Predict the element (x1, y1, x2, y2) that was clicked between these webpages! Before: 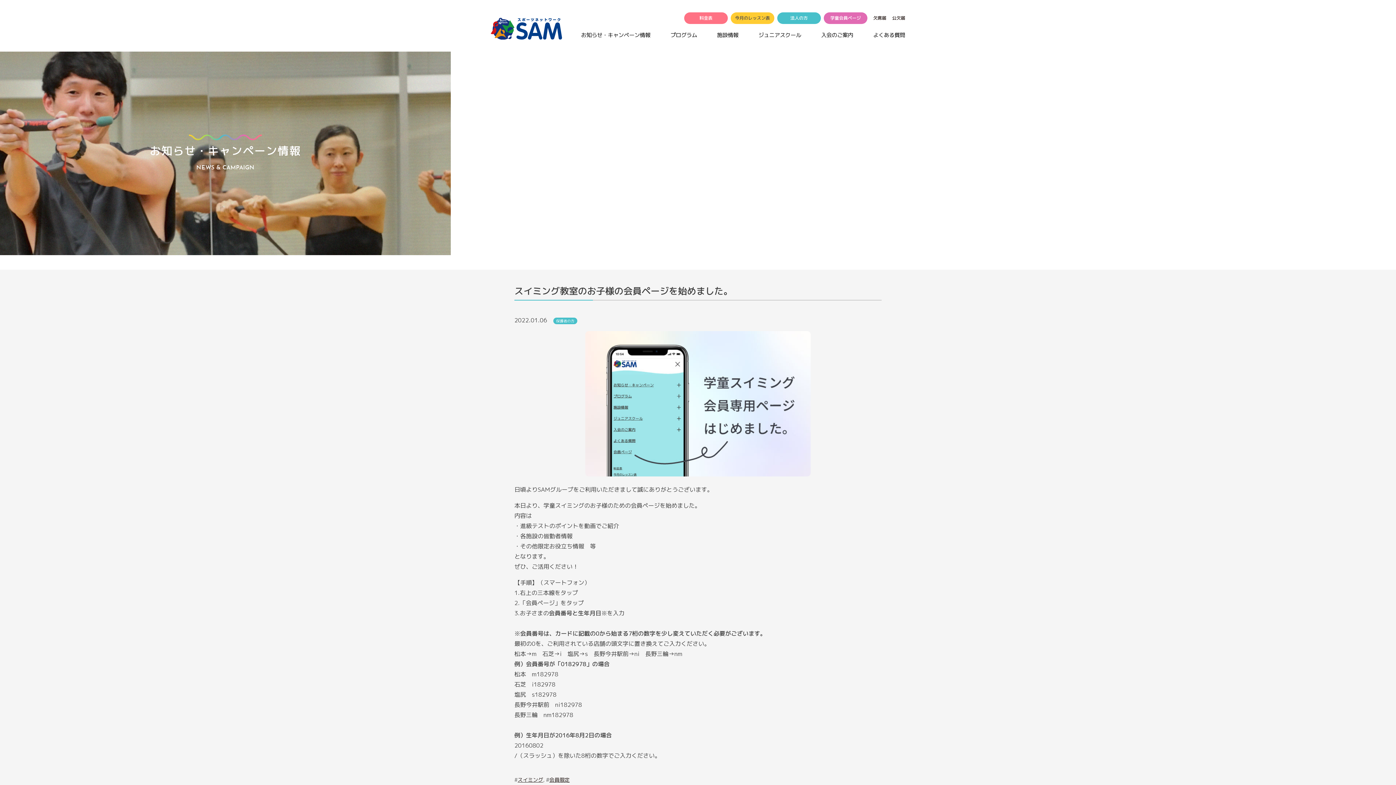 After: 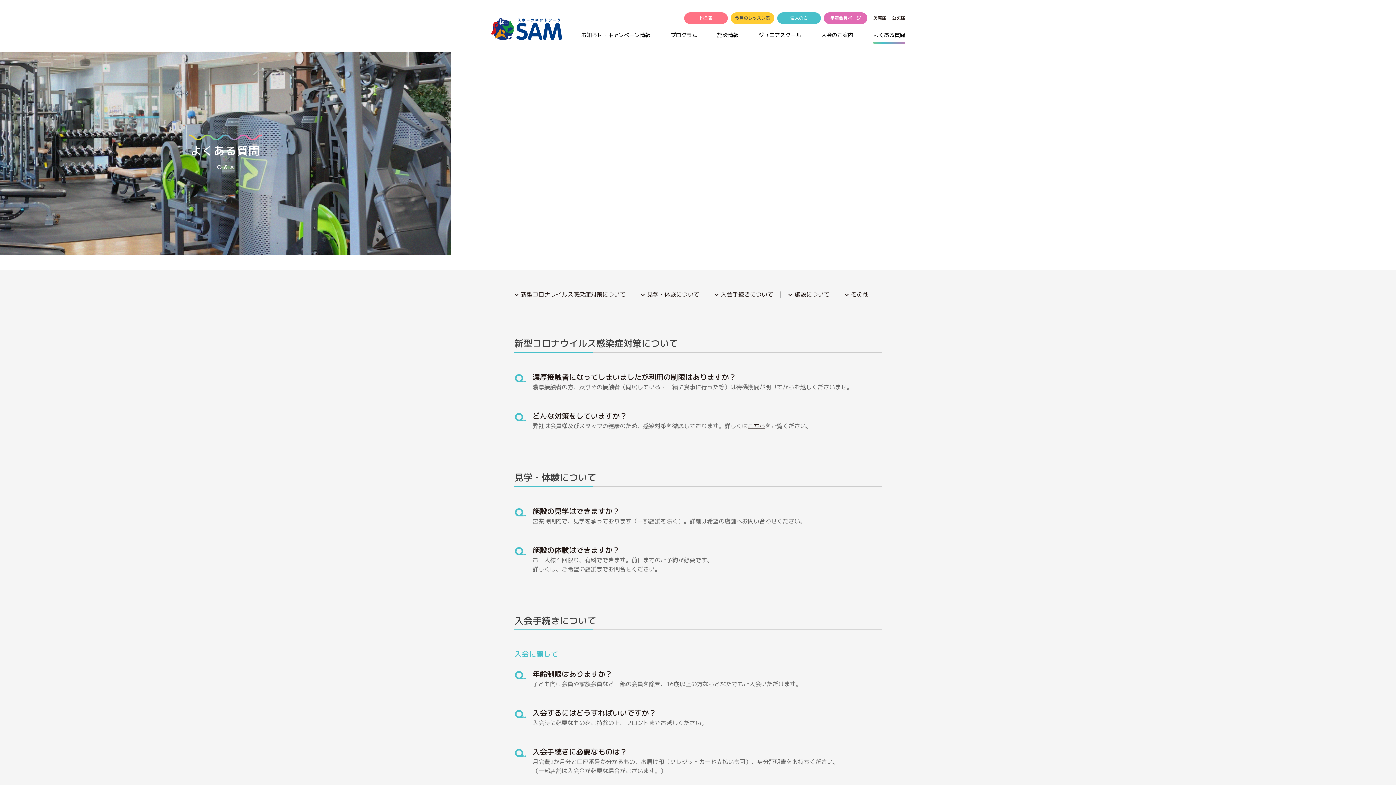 Action: label: よくある質問 bbox: (873, 31, 905, 39)